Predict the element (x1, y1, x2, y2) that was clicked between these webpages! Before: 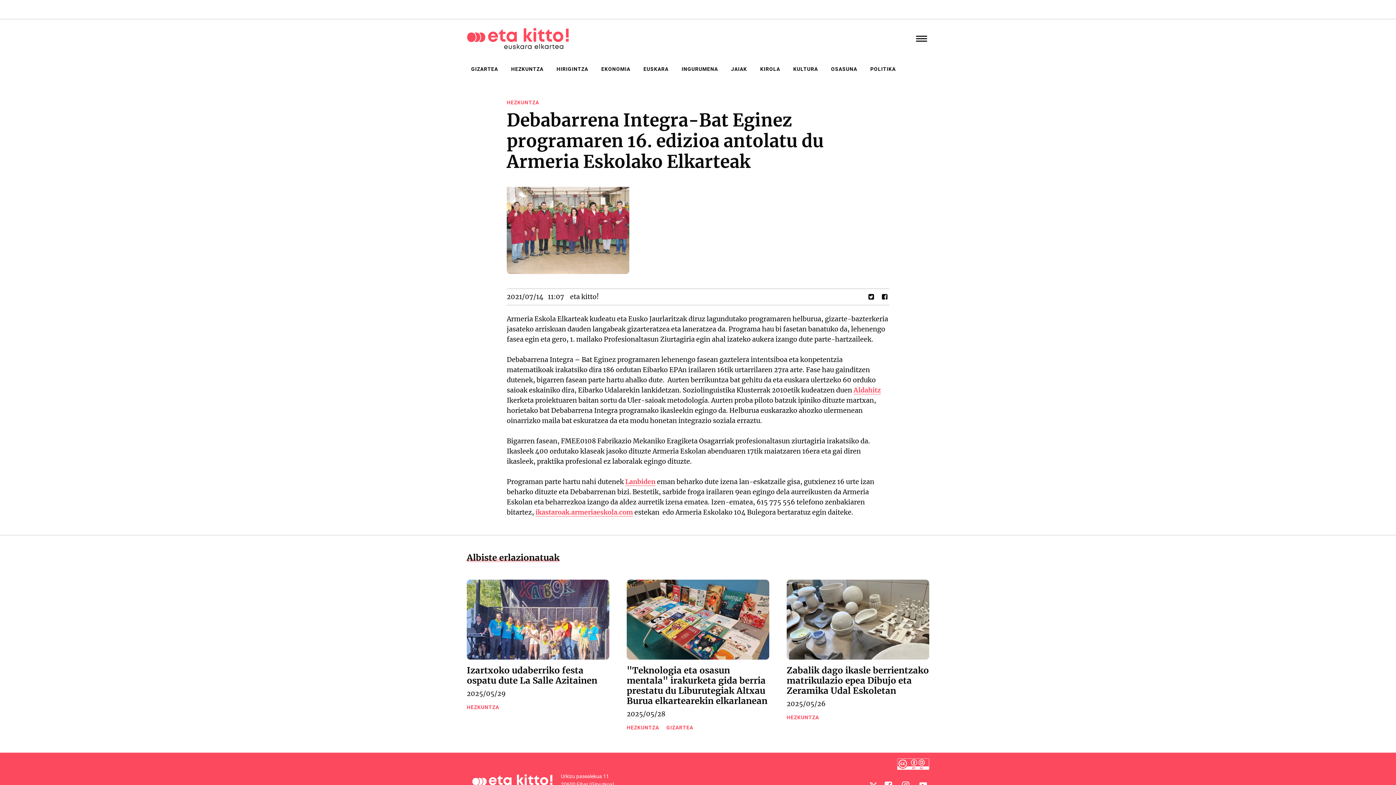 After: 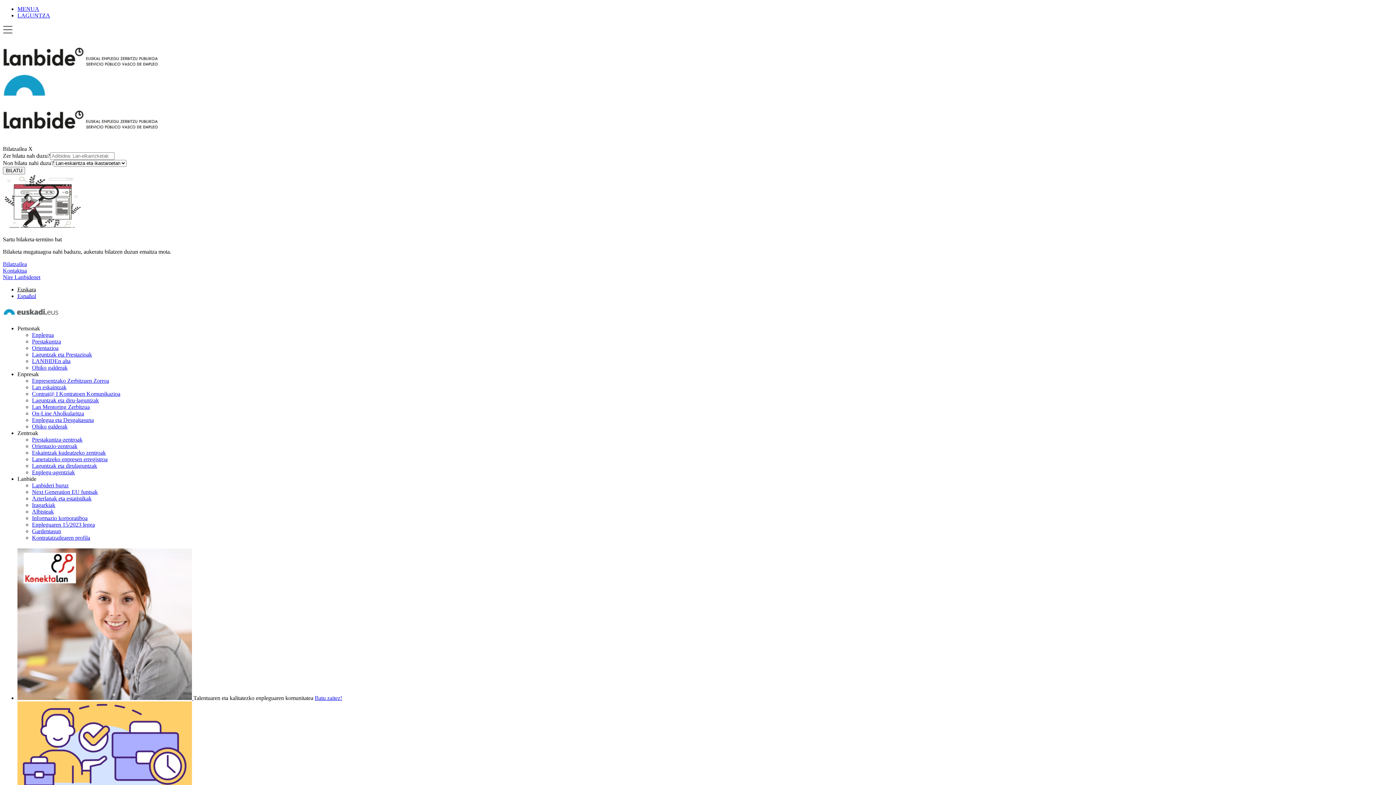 Action: bbox: (625, 477, 655, 486) label: Lanbiden